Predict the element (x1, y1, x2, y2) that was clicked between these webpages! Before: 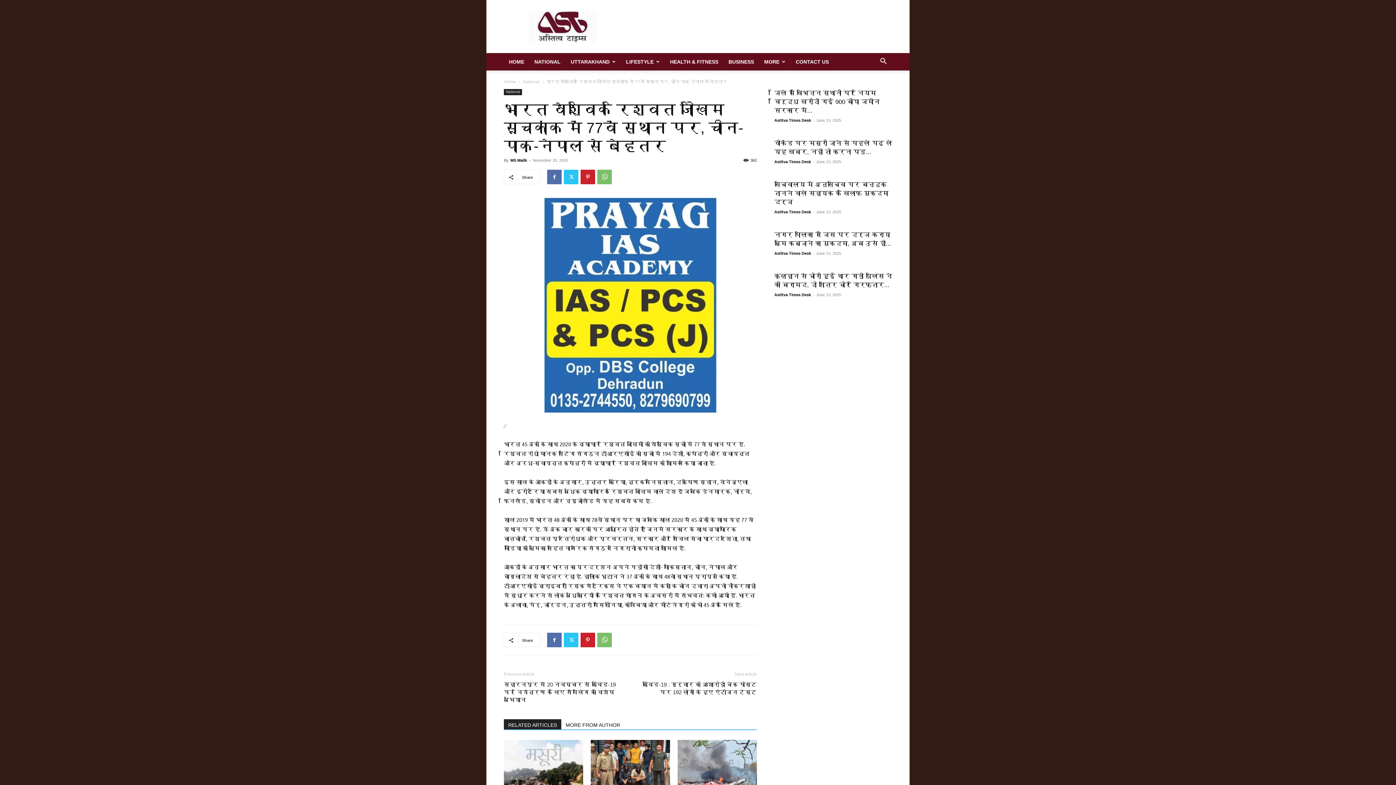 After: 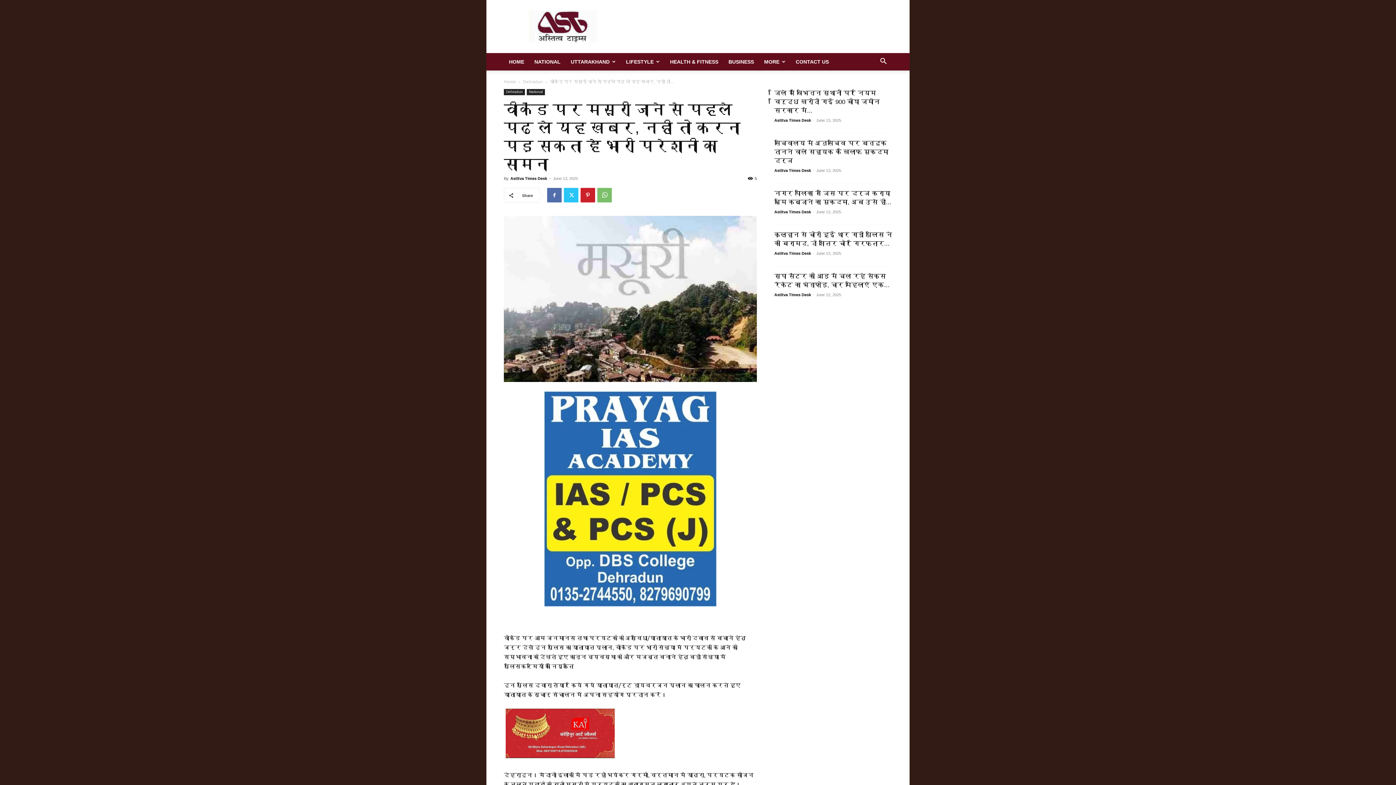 Action: bbox: (504, 740, 583, 794)